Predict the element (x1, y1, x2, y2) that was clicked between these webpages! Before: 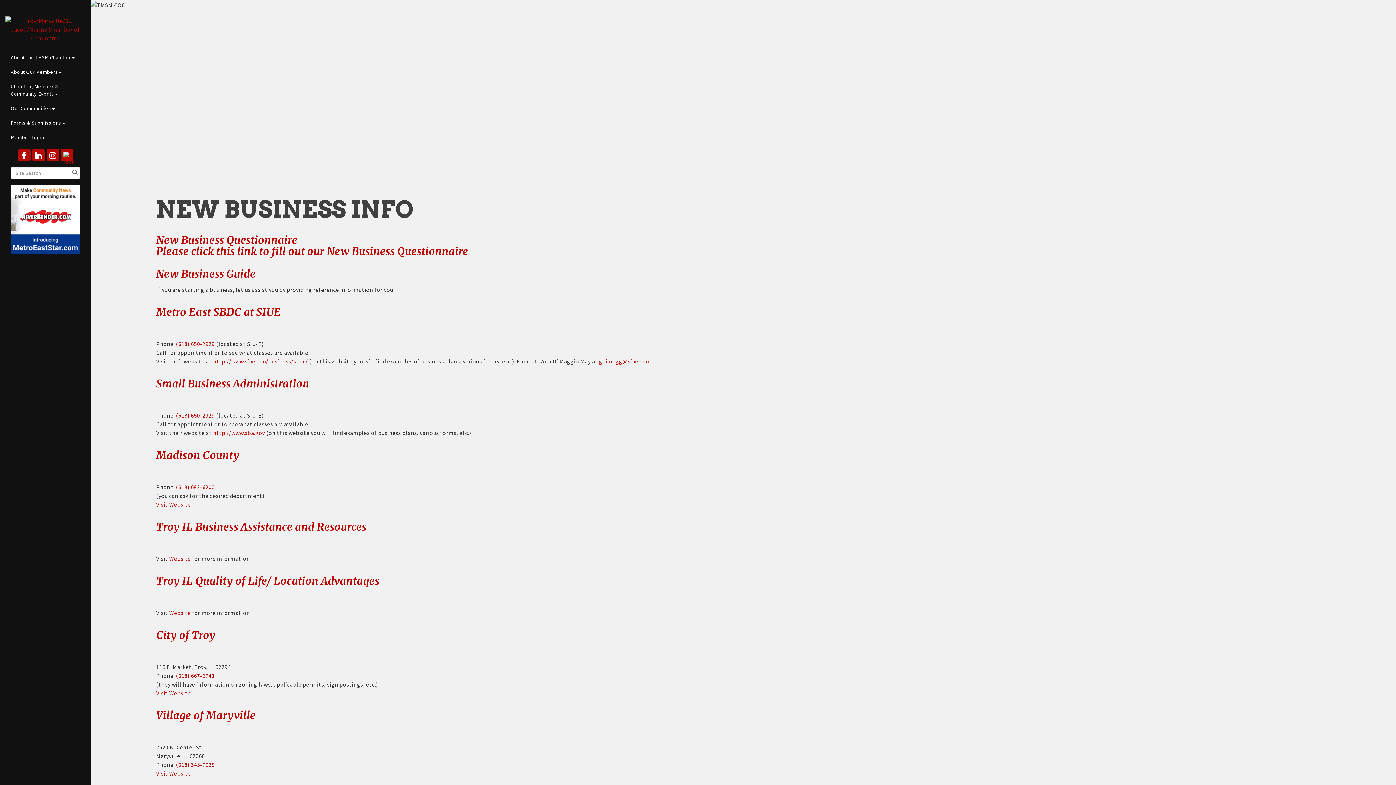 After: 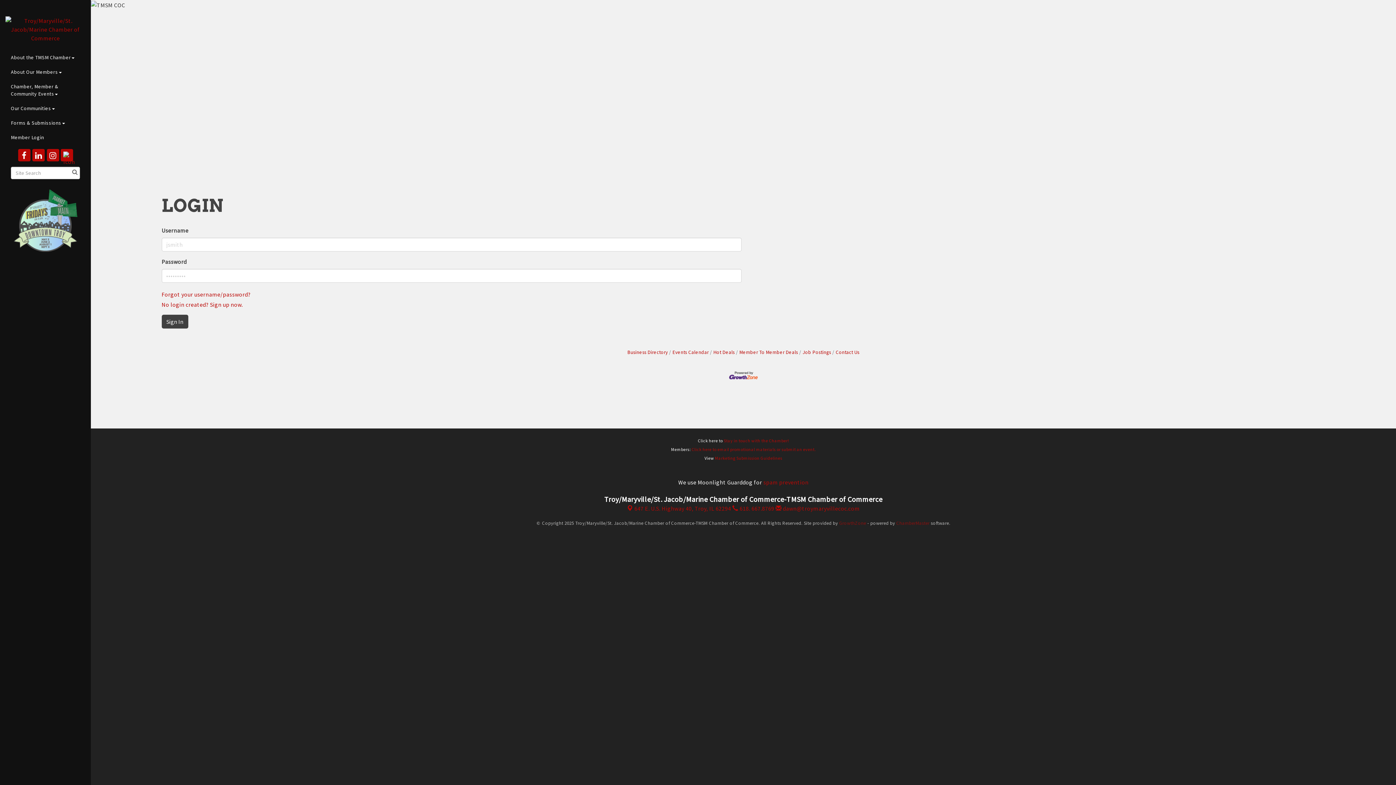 Action: bbox: (0, 130, 90, 144) label: Member Login